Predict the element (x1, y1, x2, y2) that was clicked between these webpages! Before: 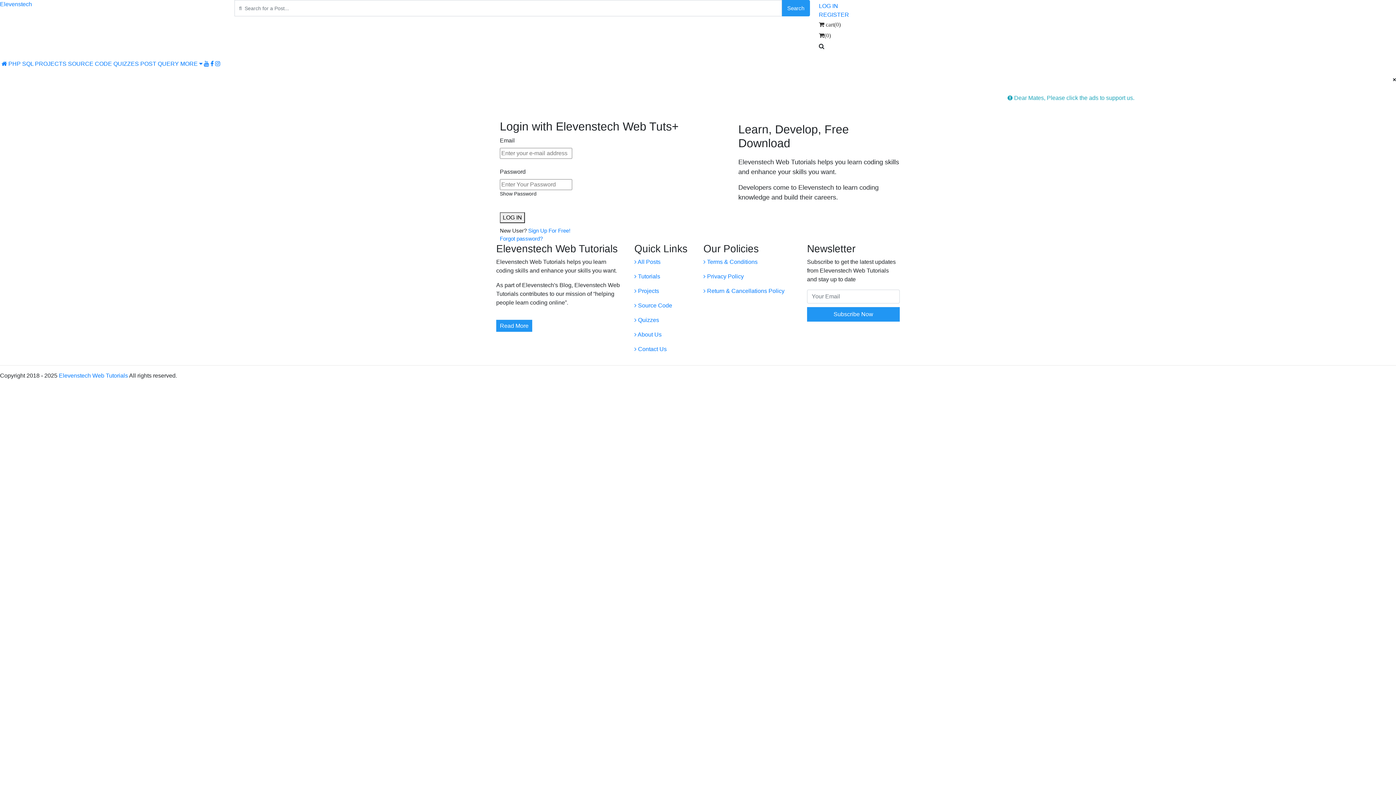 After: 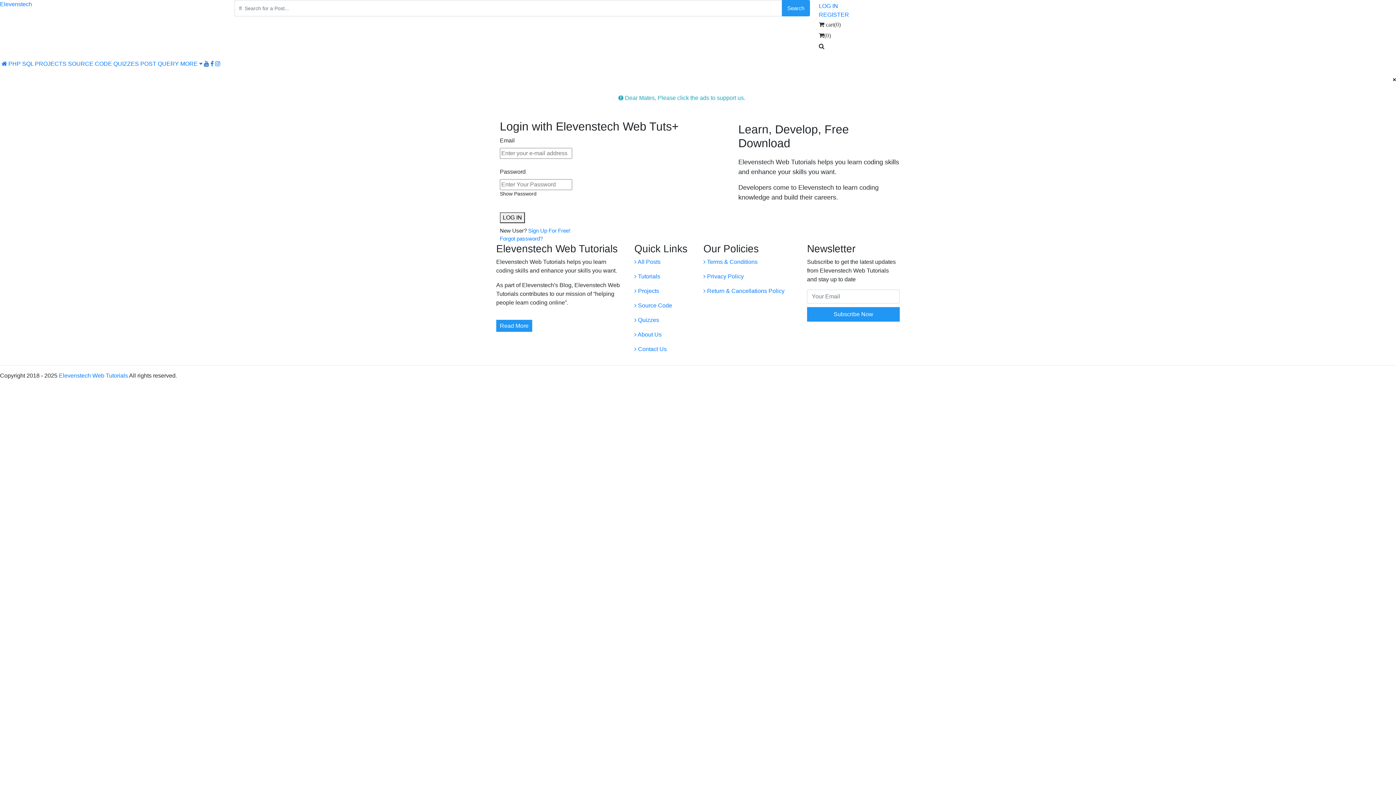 Action: bbox: (204, 60, 209, 66)